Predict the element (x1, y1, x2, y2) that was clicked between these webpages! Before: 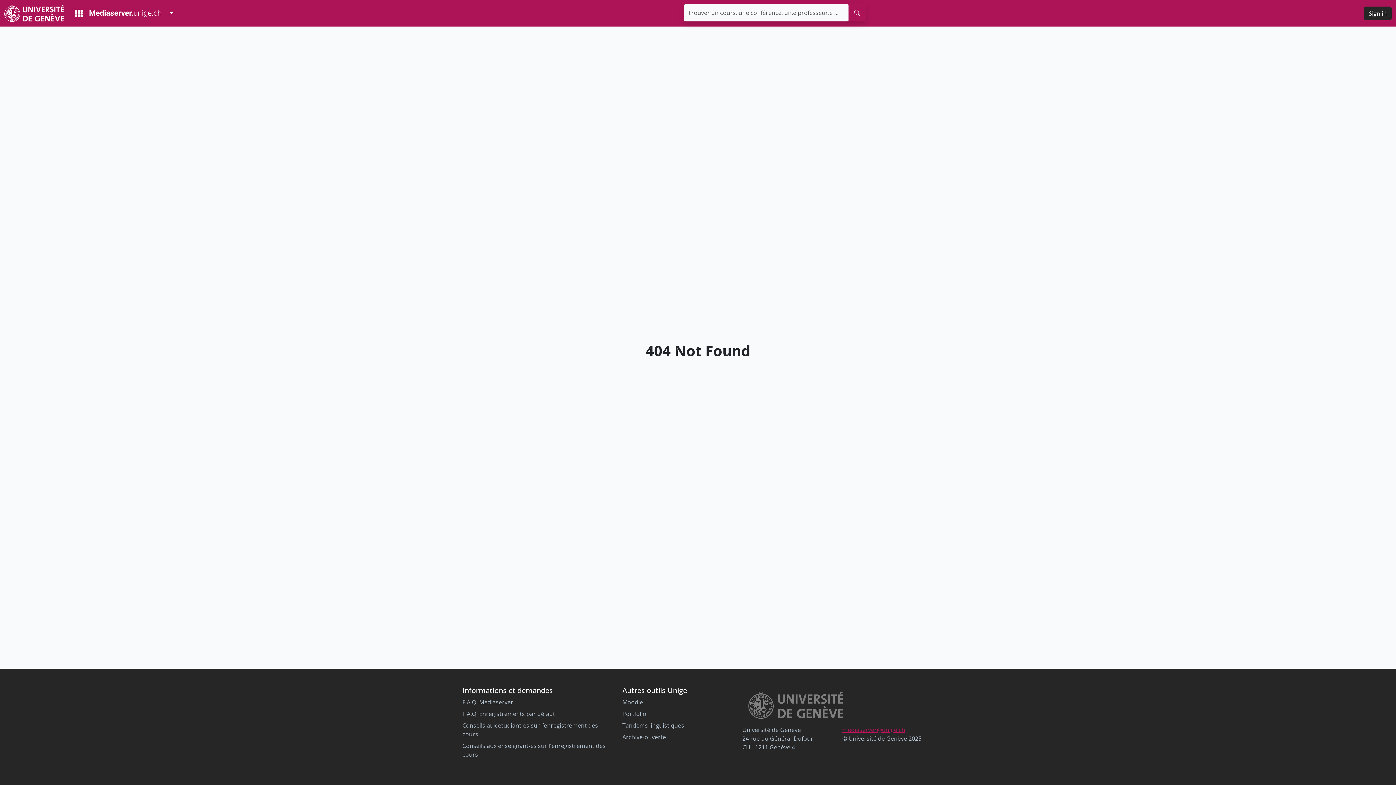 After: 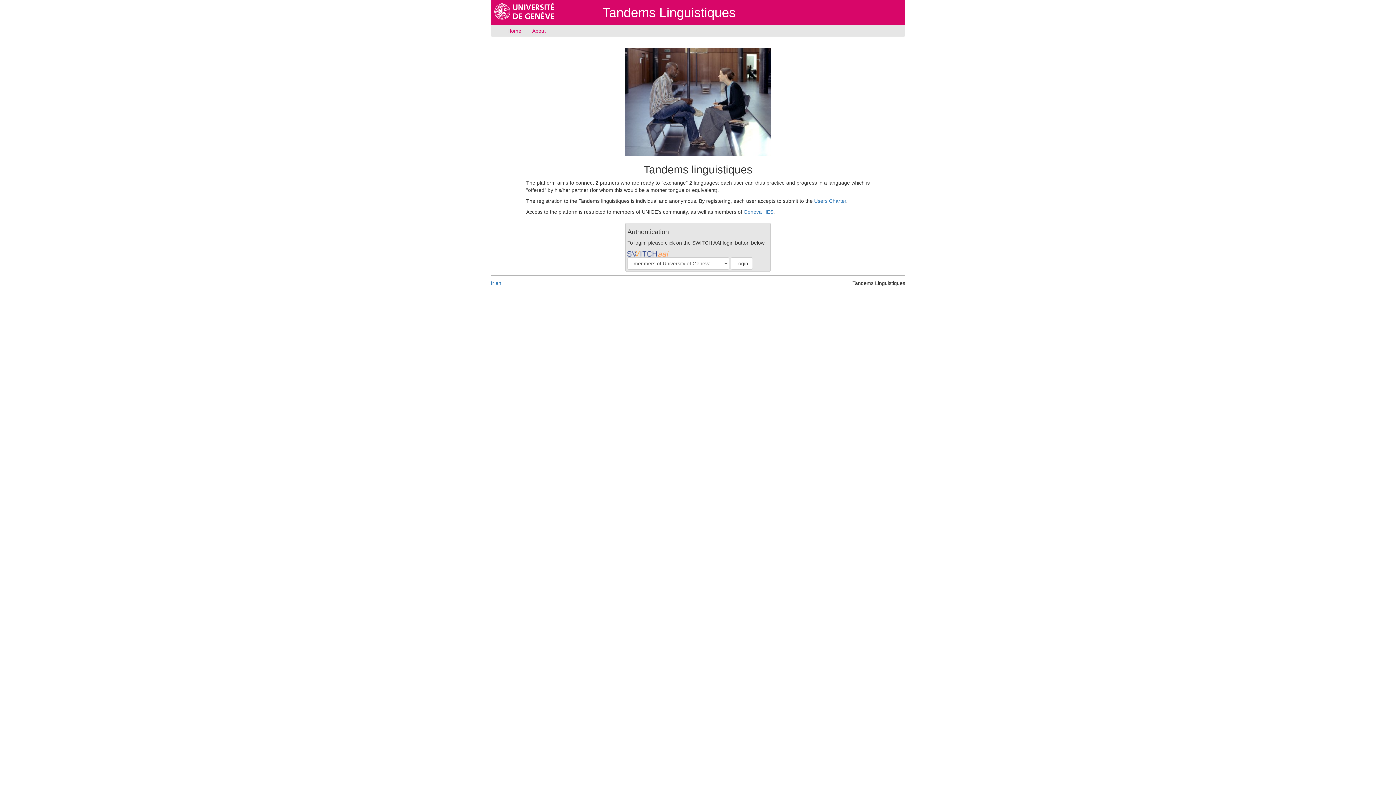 Action: bbox: (622, 721, 684, 729) label: Tandems linguistiques